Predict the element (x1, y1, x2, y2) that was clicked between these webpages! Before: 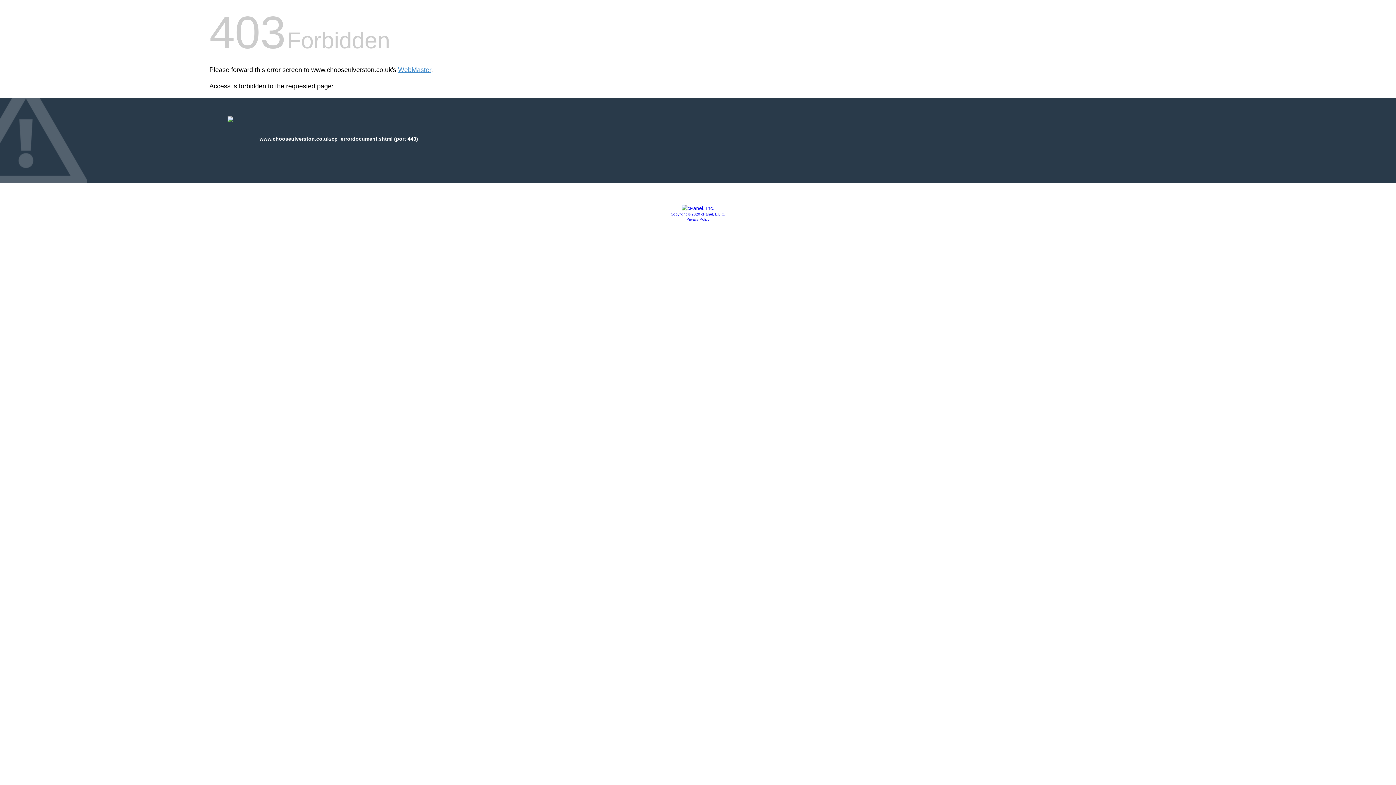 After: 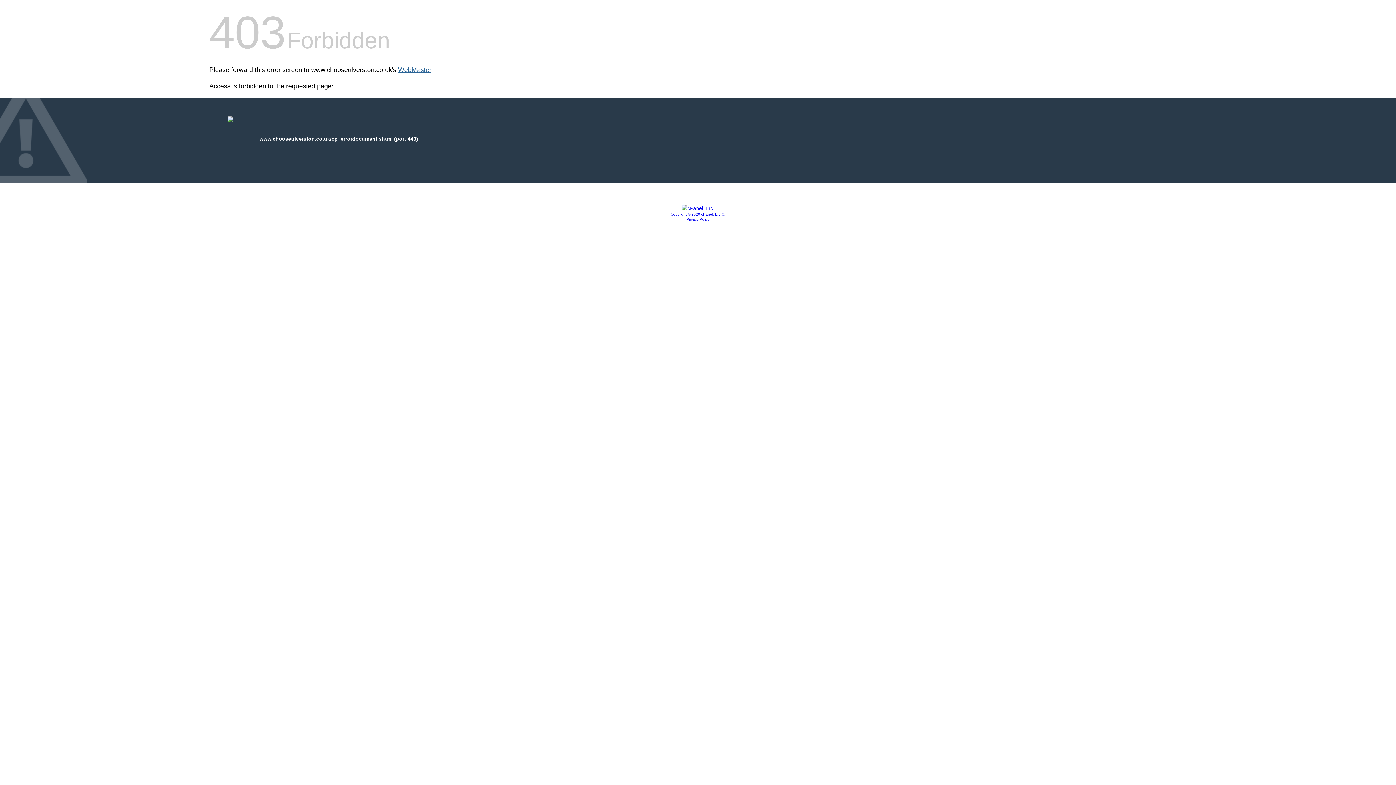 Action: bbox: (398, 66, 431, 73) label: WebMaster